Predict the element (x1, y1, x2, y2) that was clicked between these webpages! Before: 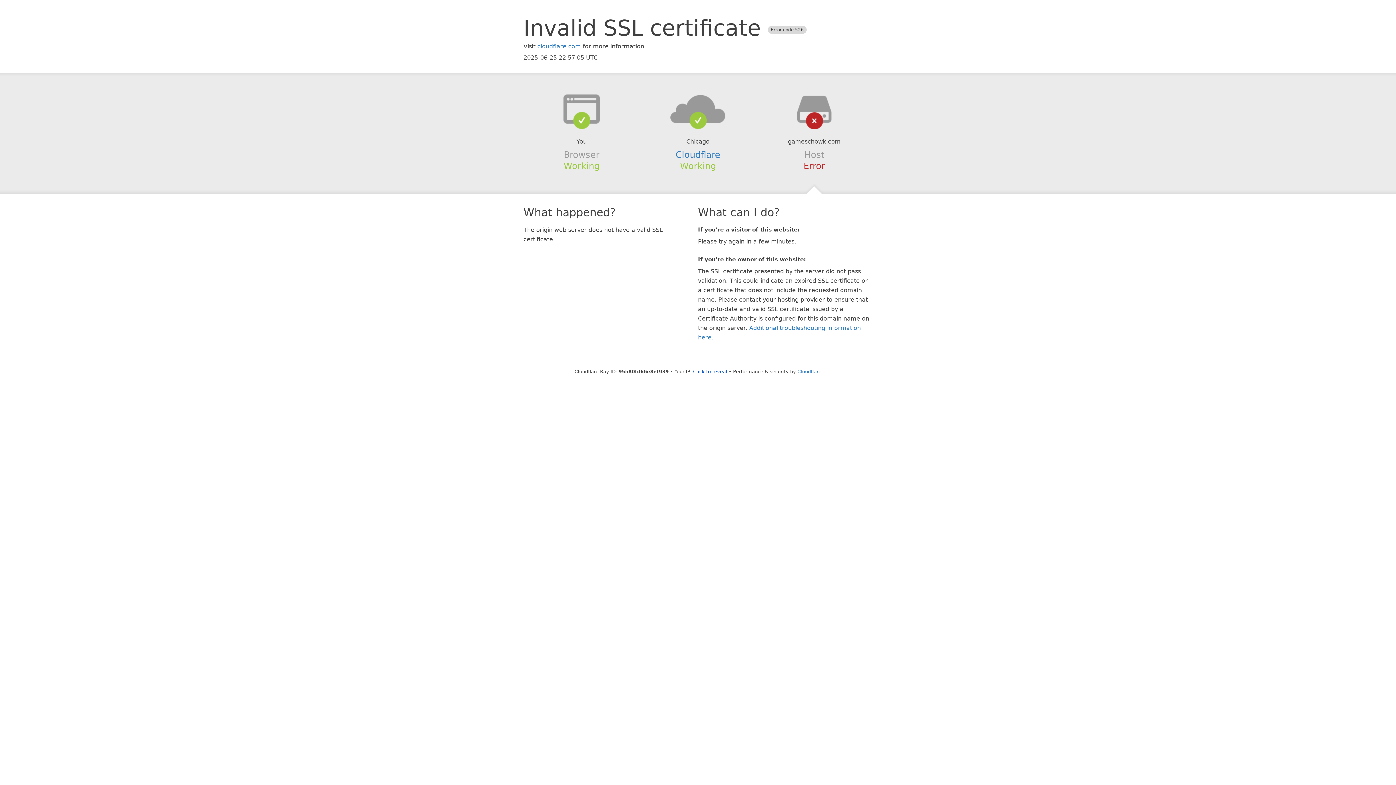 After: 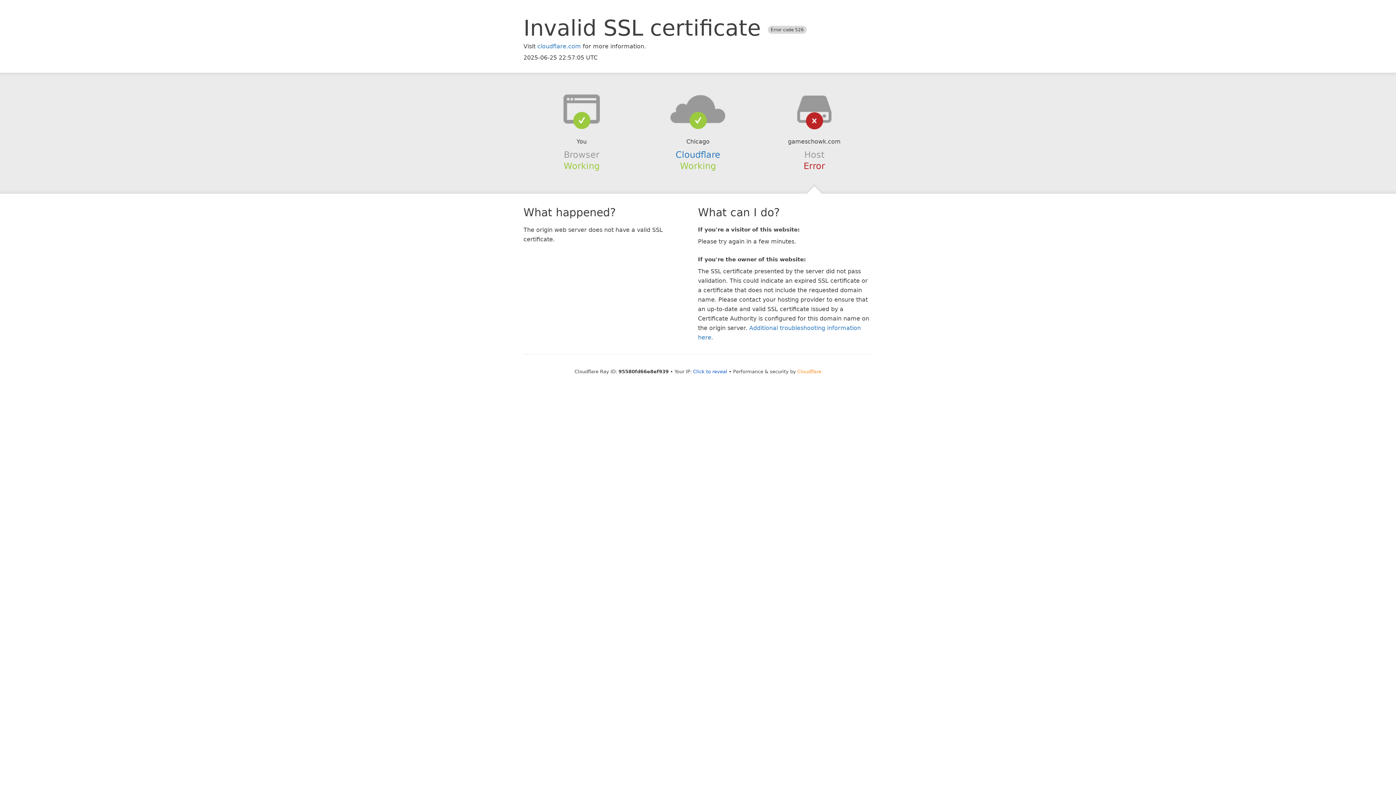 Action: bbox: (797, 368, 821, 374) label: Cloudflare